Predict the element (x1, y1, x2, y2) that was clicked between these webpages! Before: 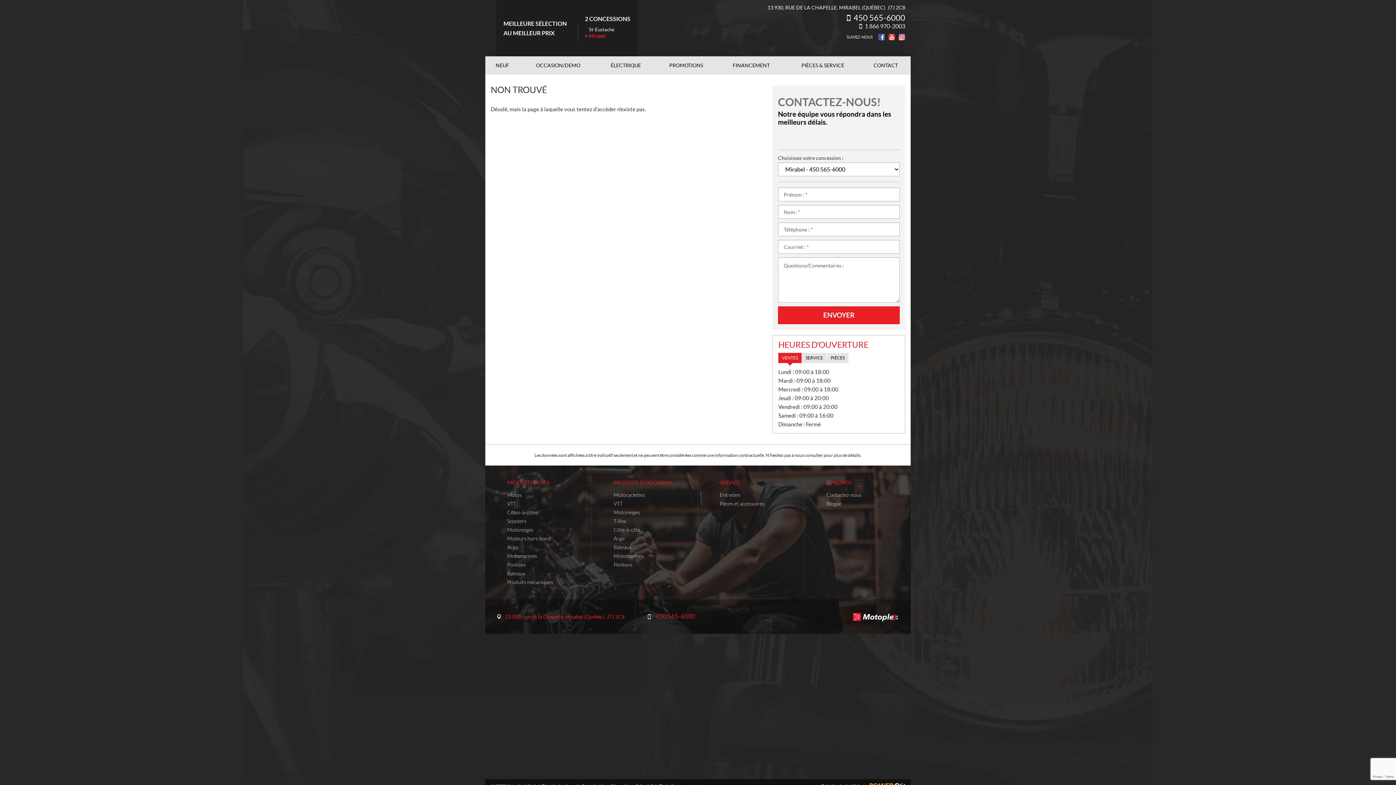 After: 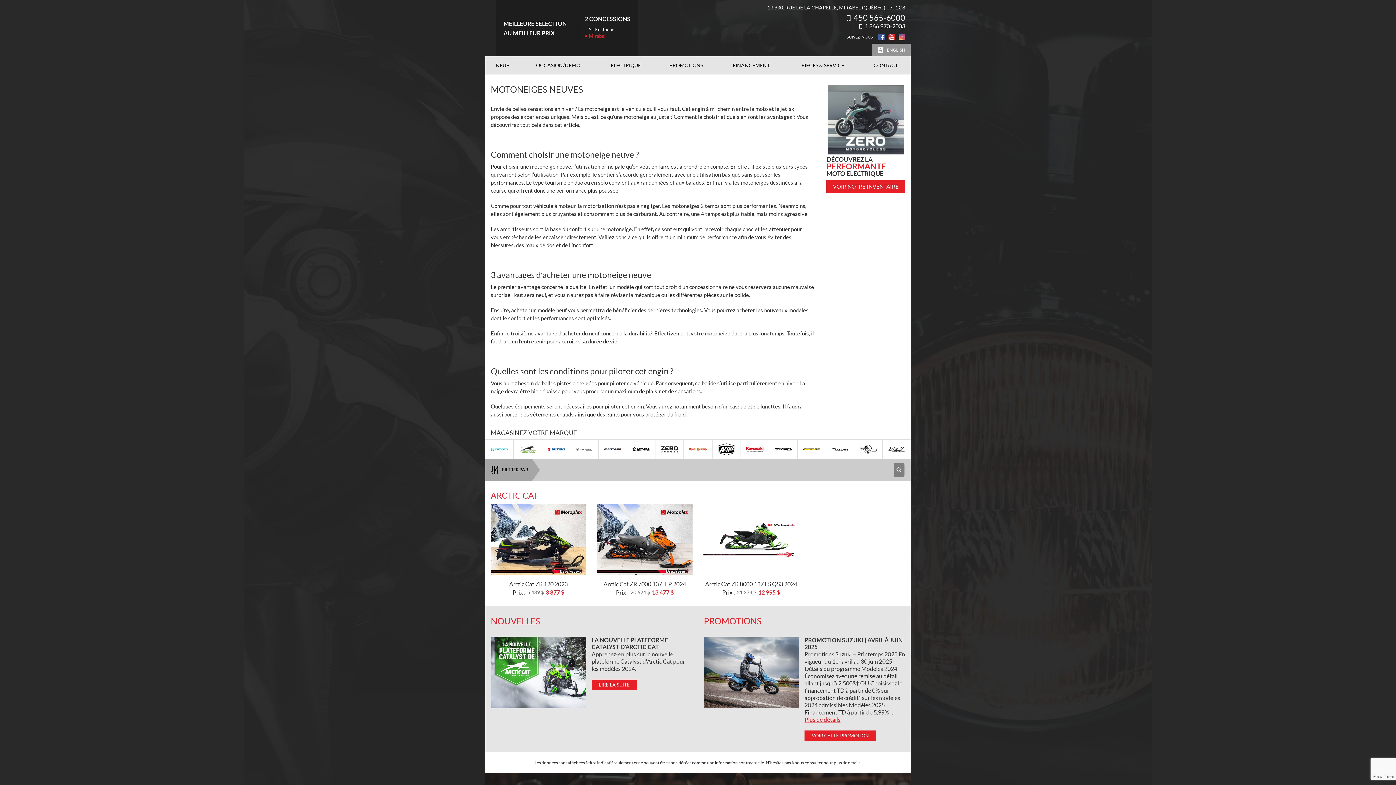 Action: label: Motoneiges bbox: (507, 527, 533, 533)